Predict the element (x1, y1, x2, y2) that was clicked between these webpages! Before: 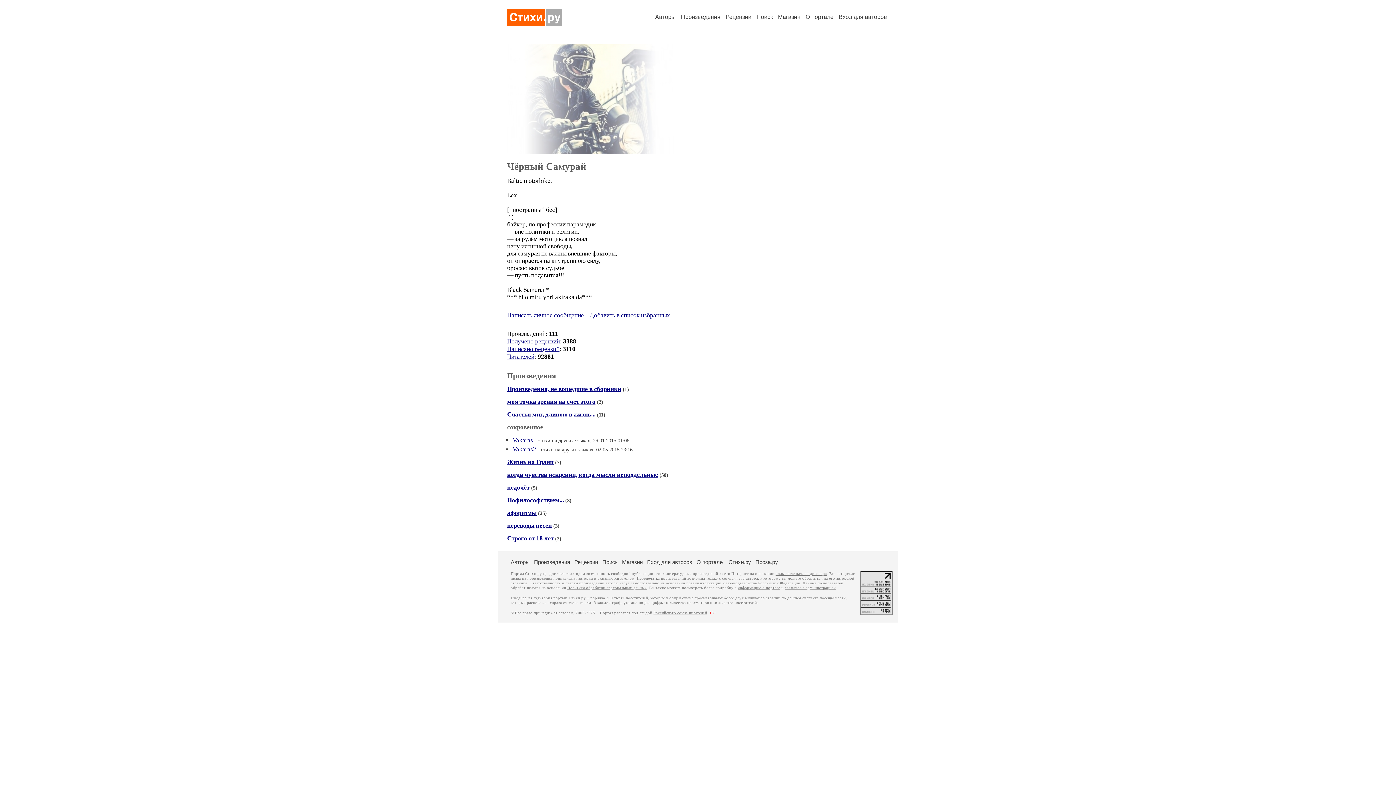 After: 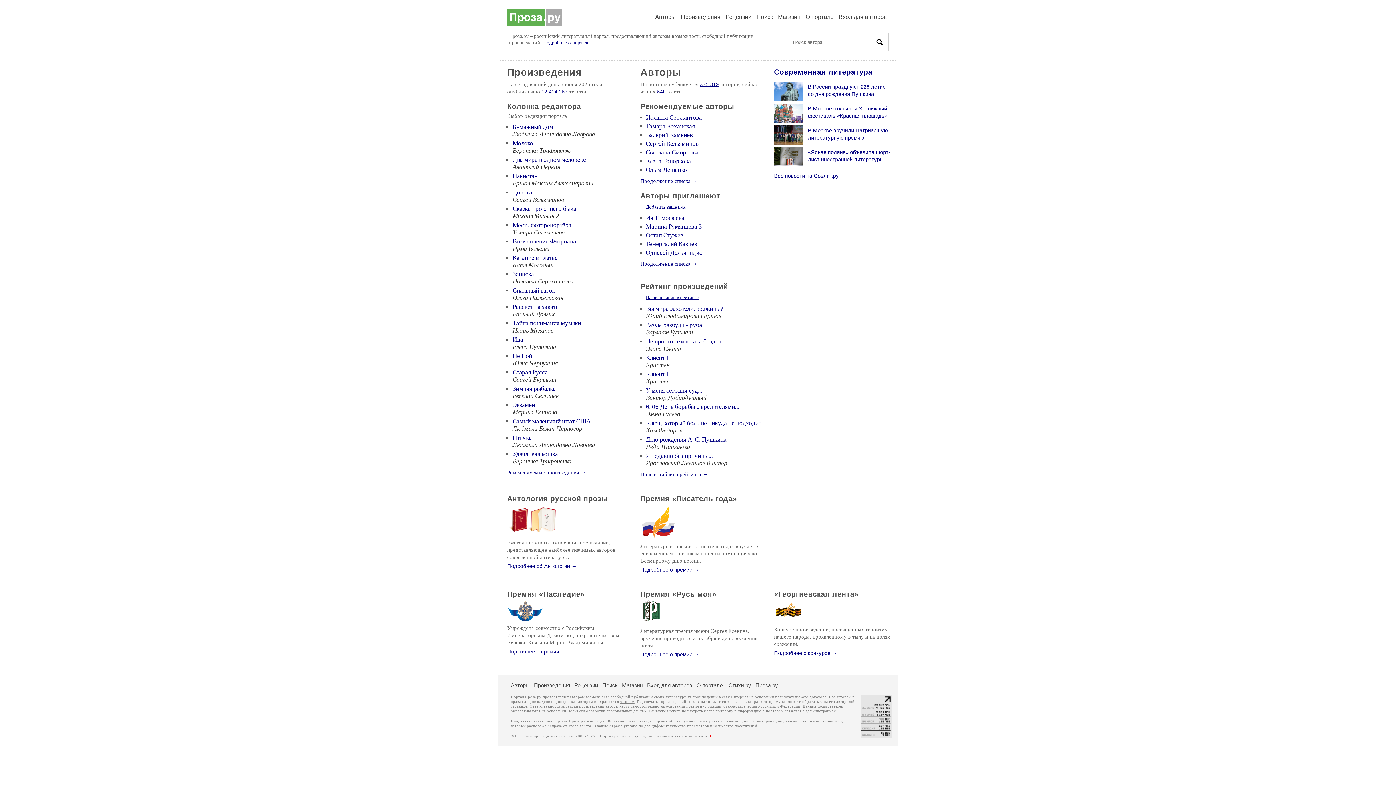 Action: bbox: (755, 559, 778, 565) label: Проза.ру